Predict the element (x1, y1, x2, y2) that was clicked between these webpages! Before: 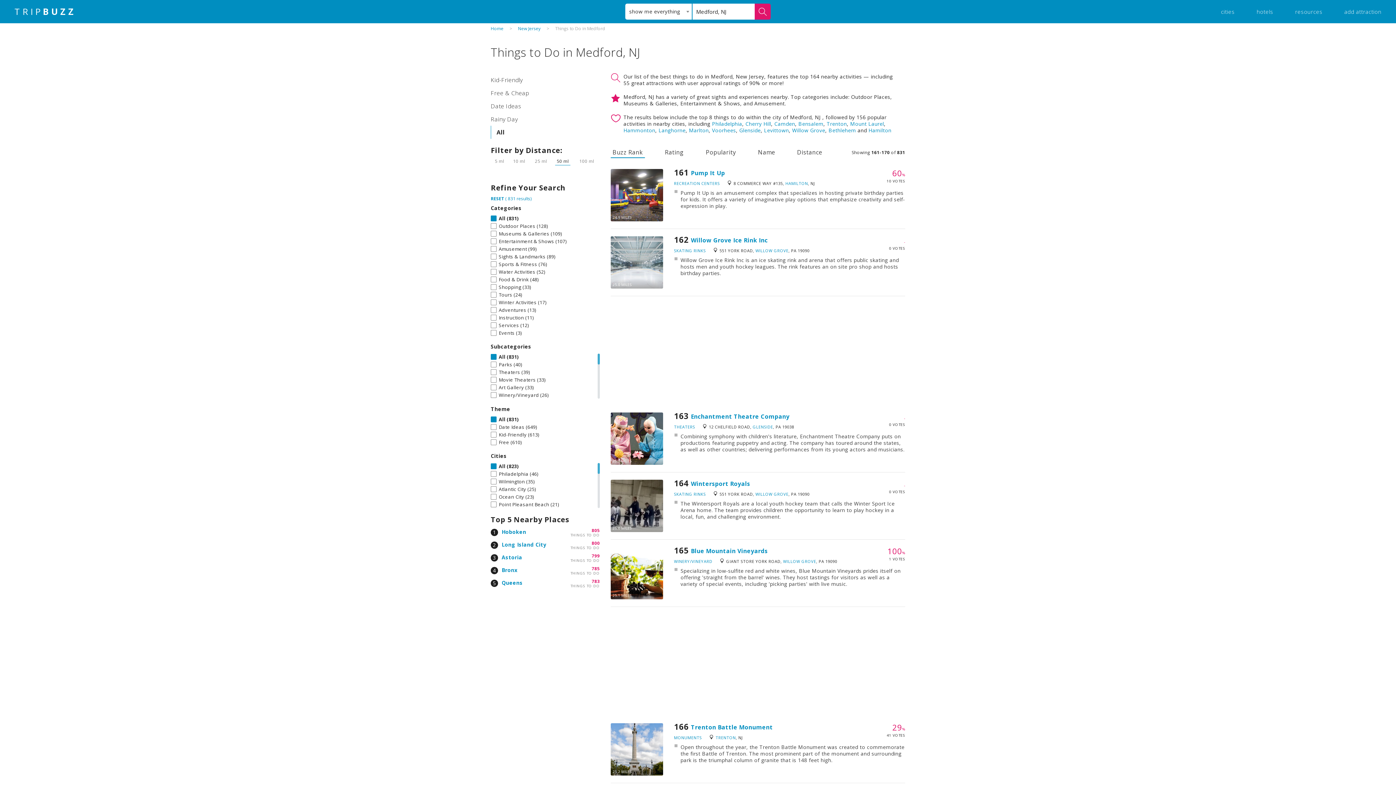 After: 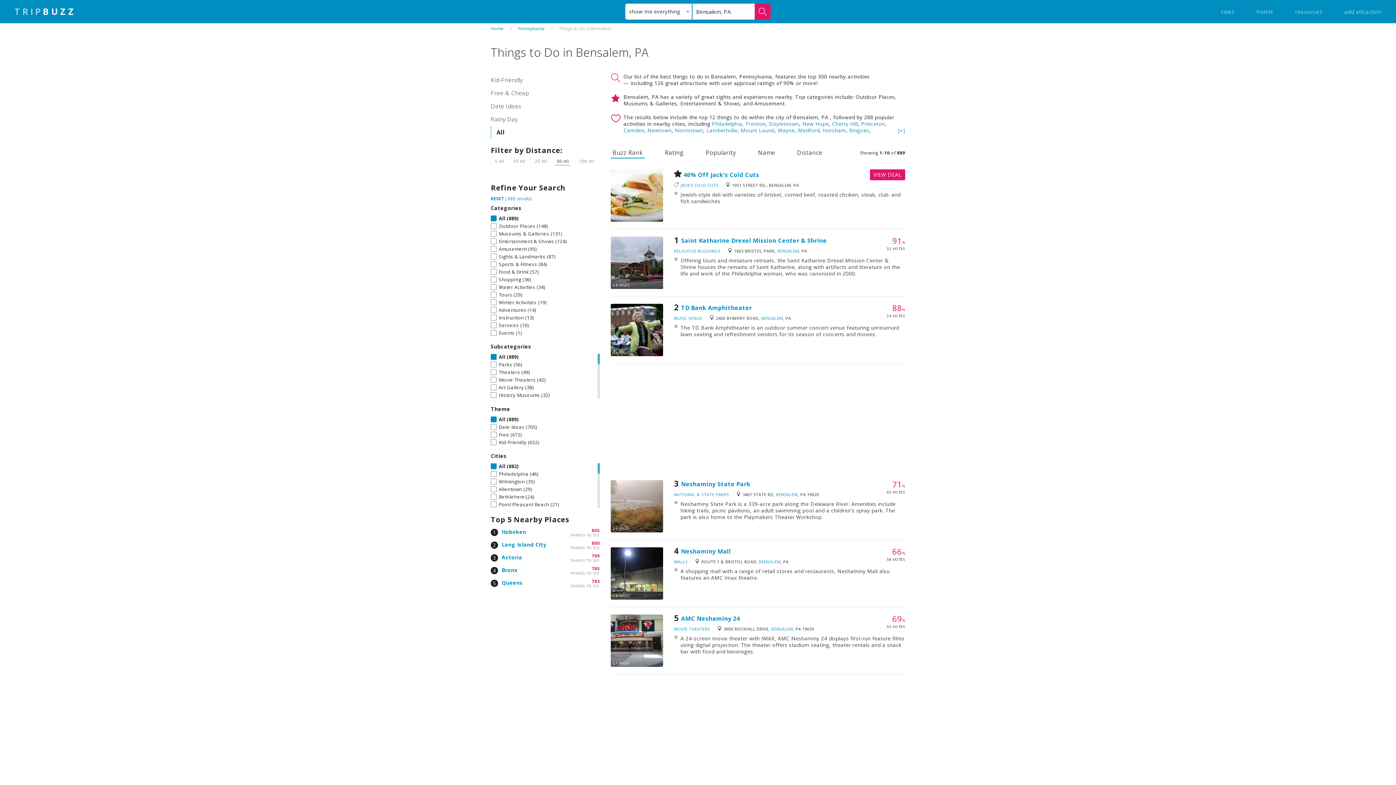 Action: bbox: (798, 120, 823, 127) label: Bensalem